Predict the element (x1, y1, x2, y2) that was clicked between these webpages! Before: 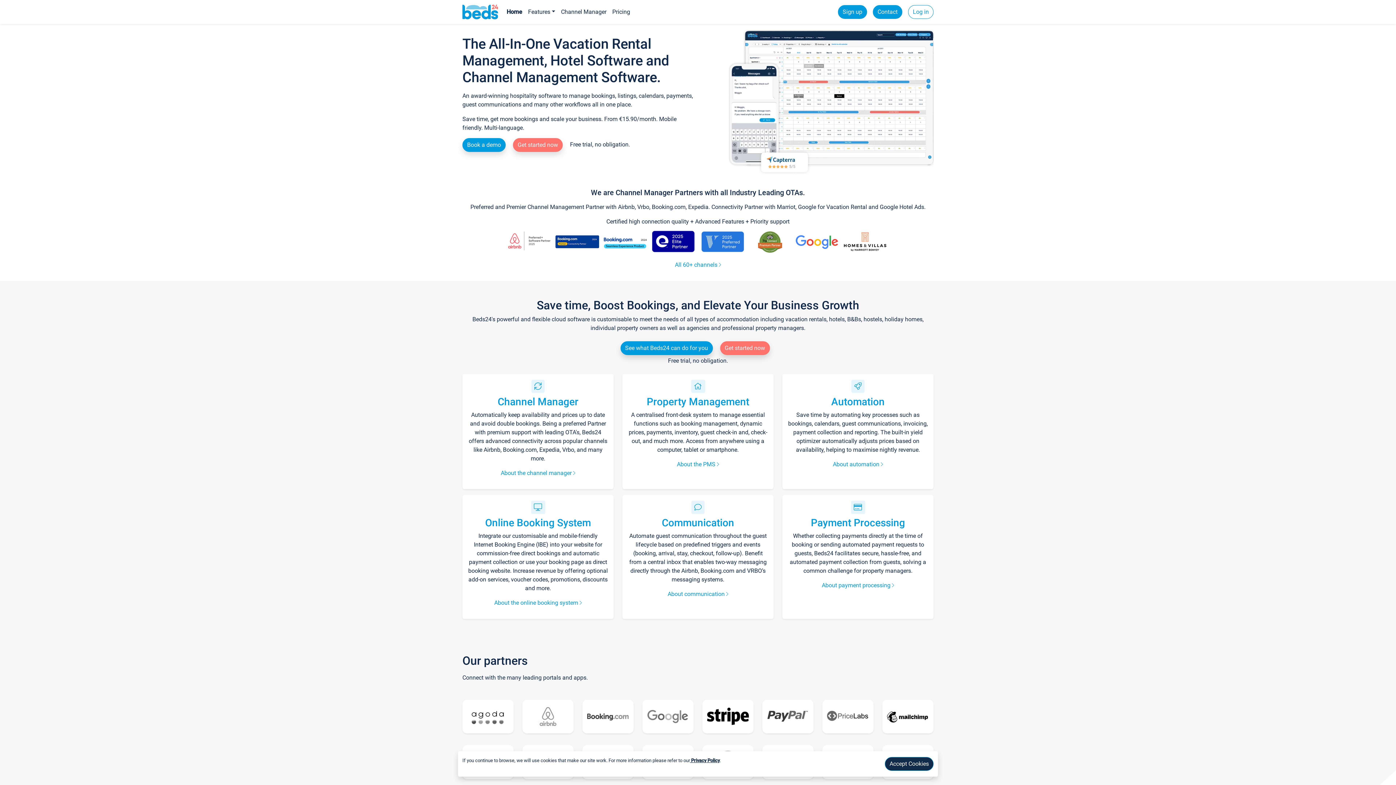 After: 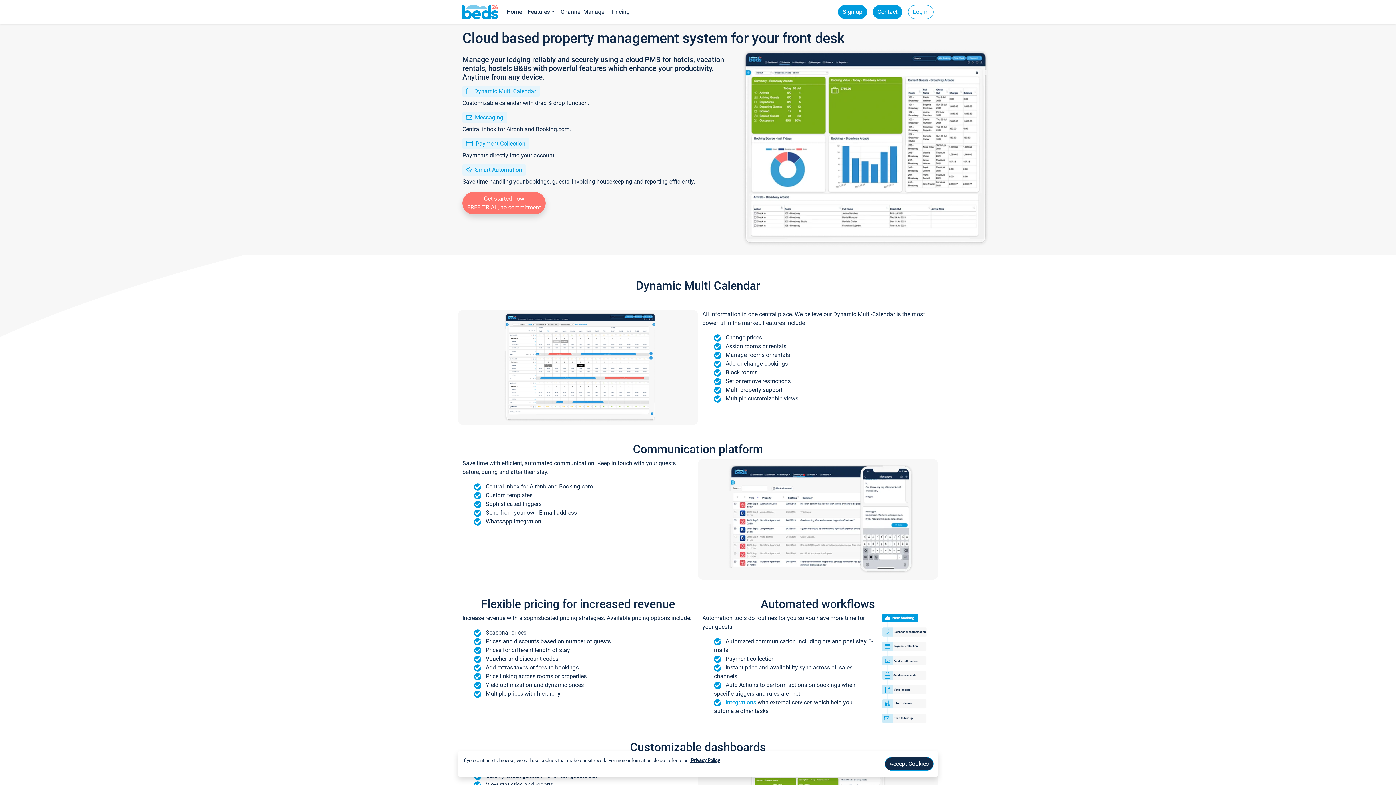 Action: bbox: (677, 460, 719, 467) label: About the PMS 